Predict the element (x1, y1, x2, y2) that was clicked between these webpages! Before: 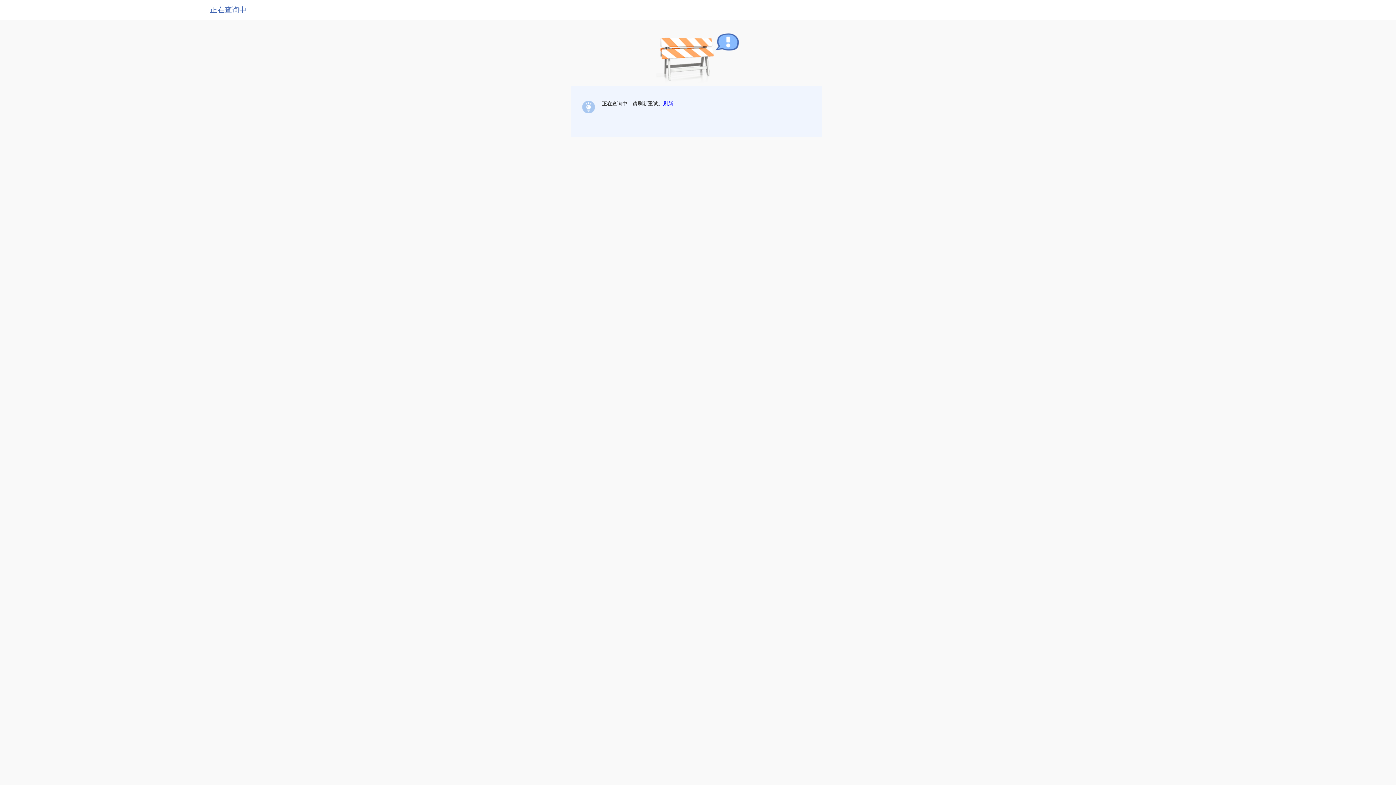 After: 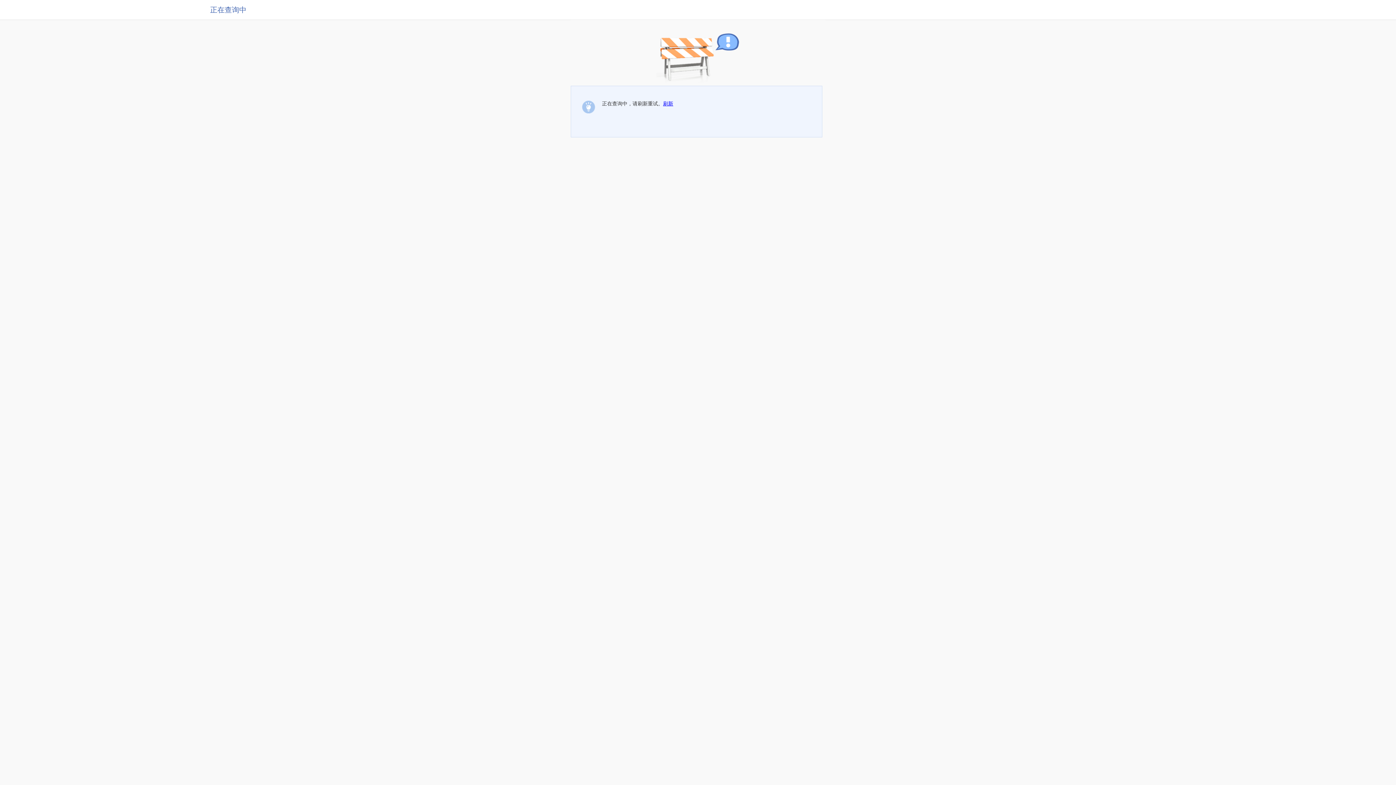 Action: label: 刷新 bbox: (663, 100, 673, 106)